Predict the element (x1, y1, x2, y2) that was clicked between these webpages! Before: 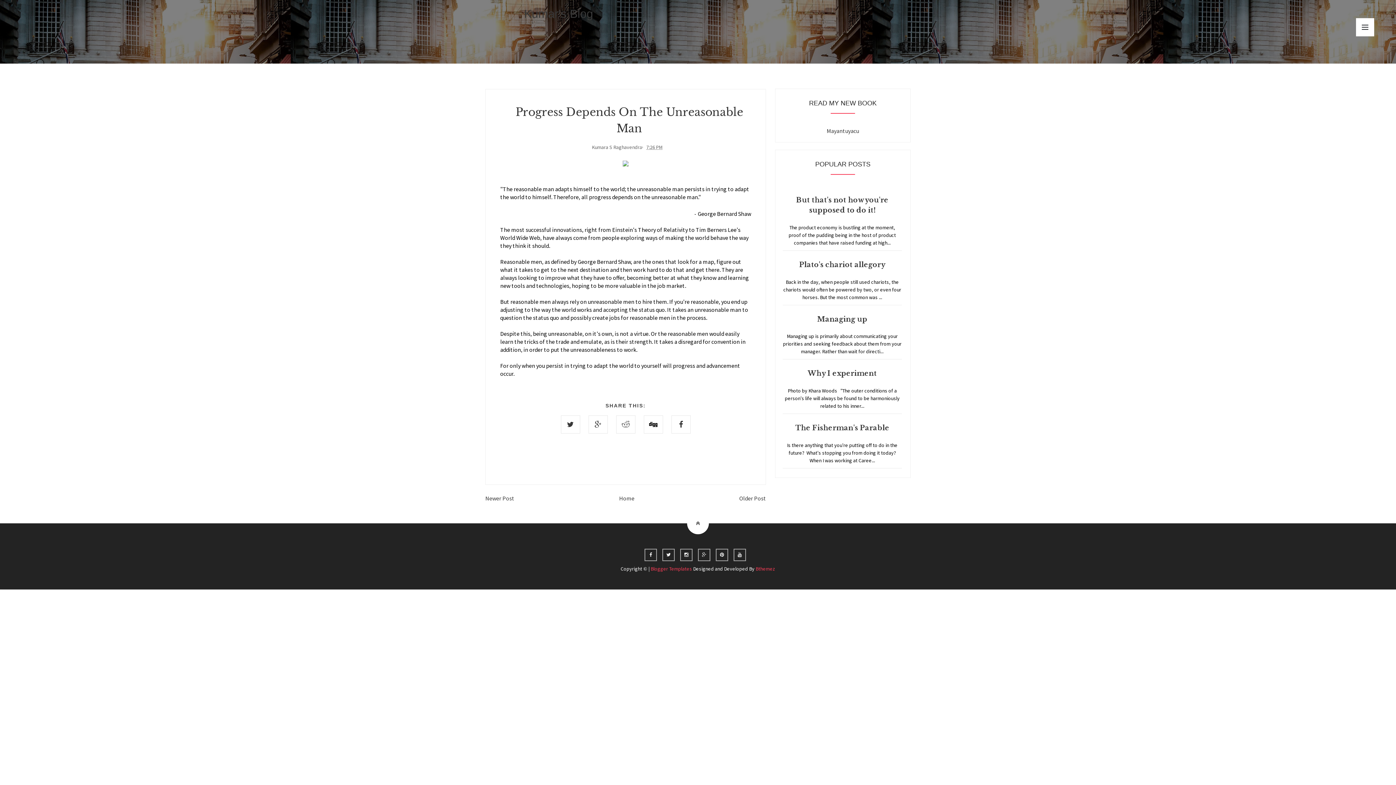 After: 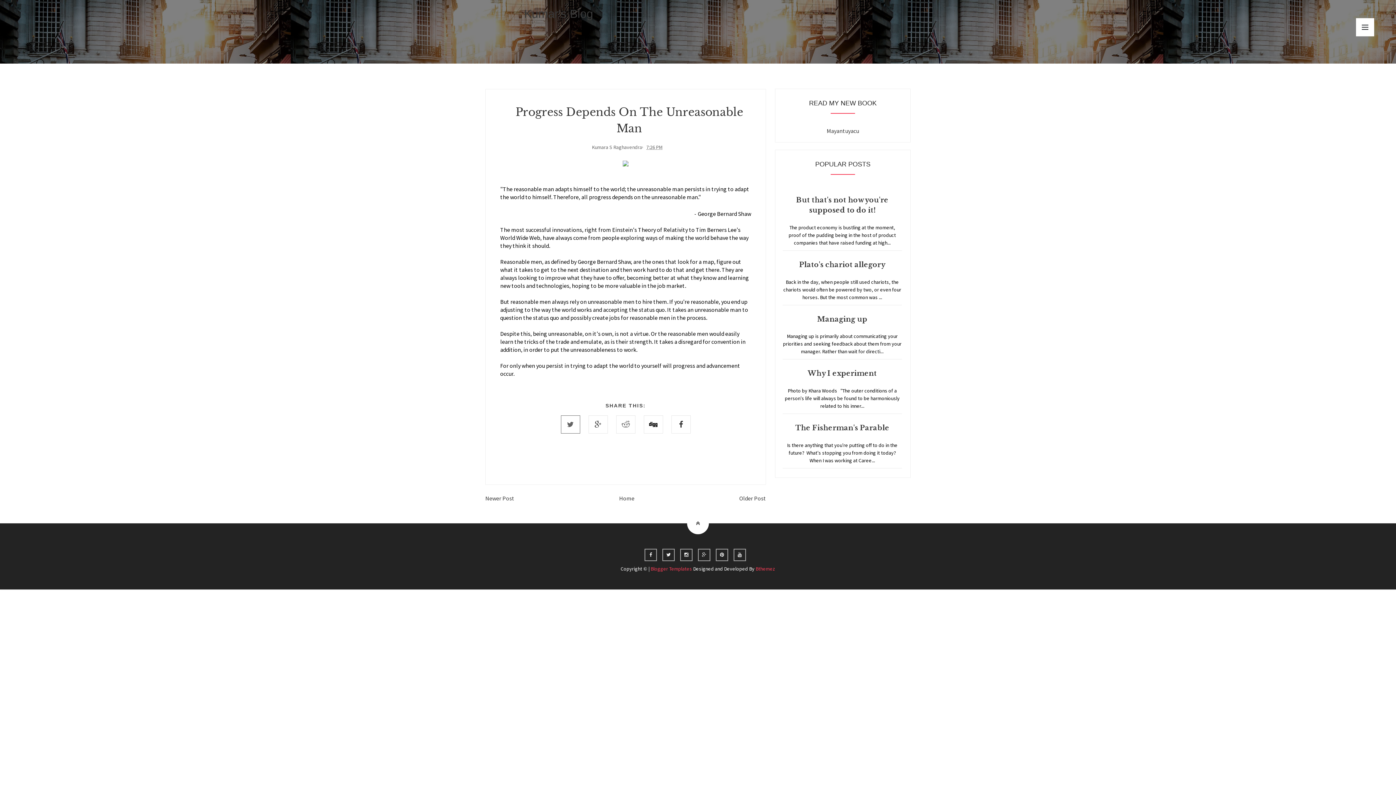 Action: bbox: (560, 415, 580, 433)